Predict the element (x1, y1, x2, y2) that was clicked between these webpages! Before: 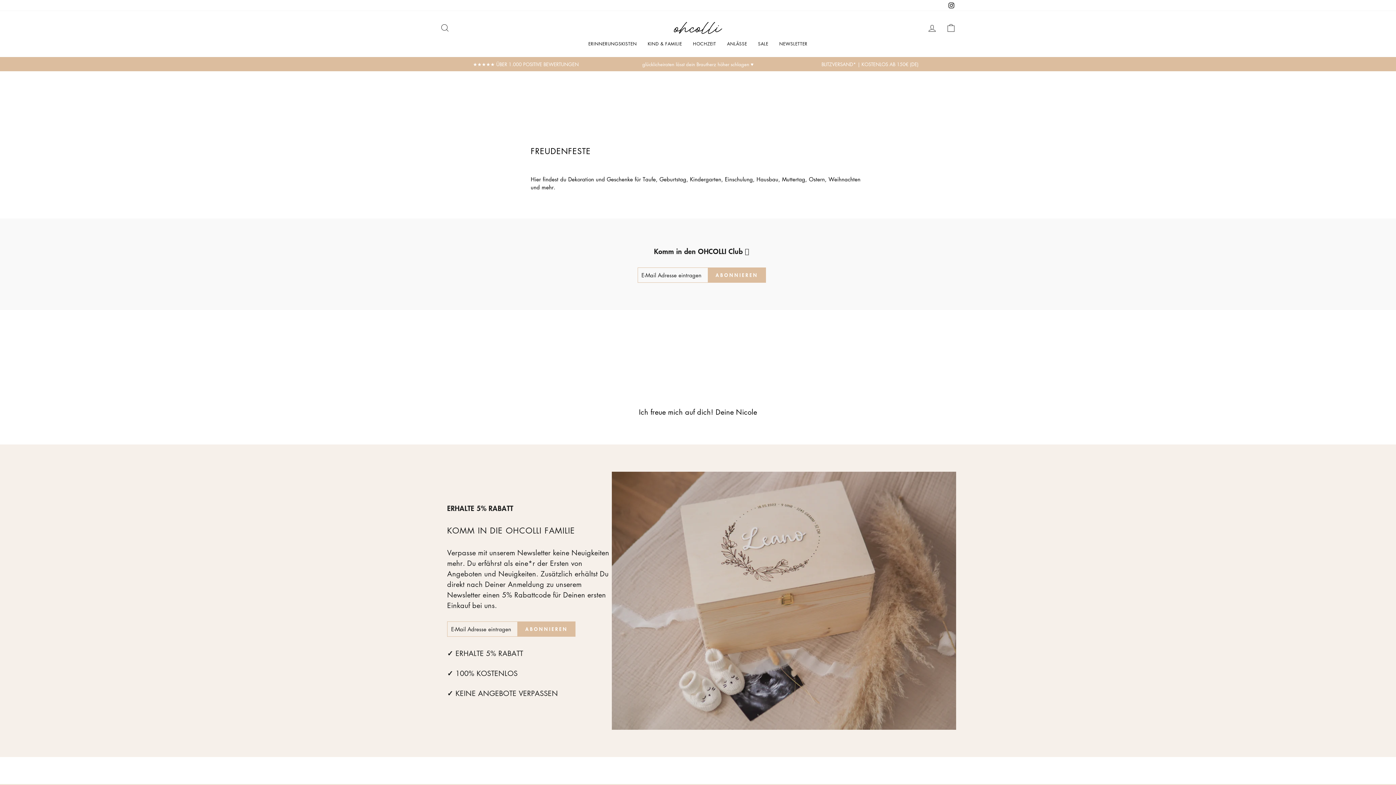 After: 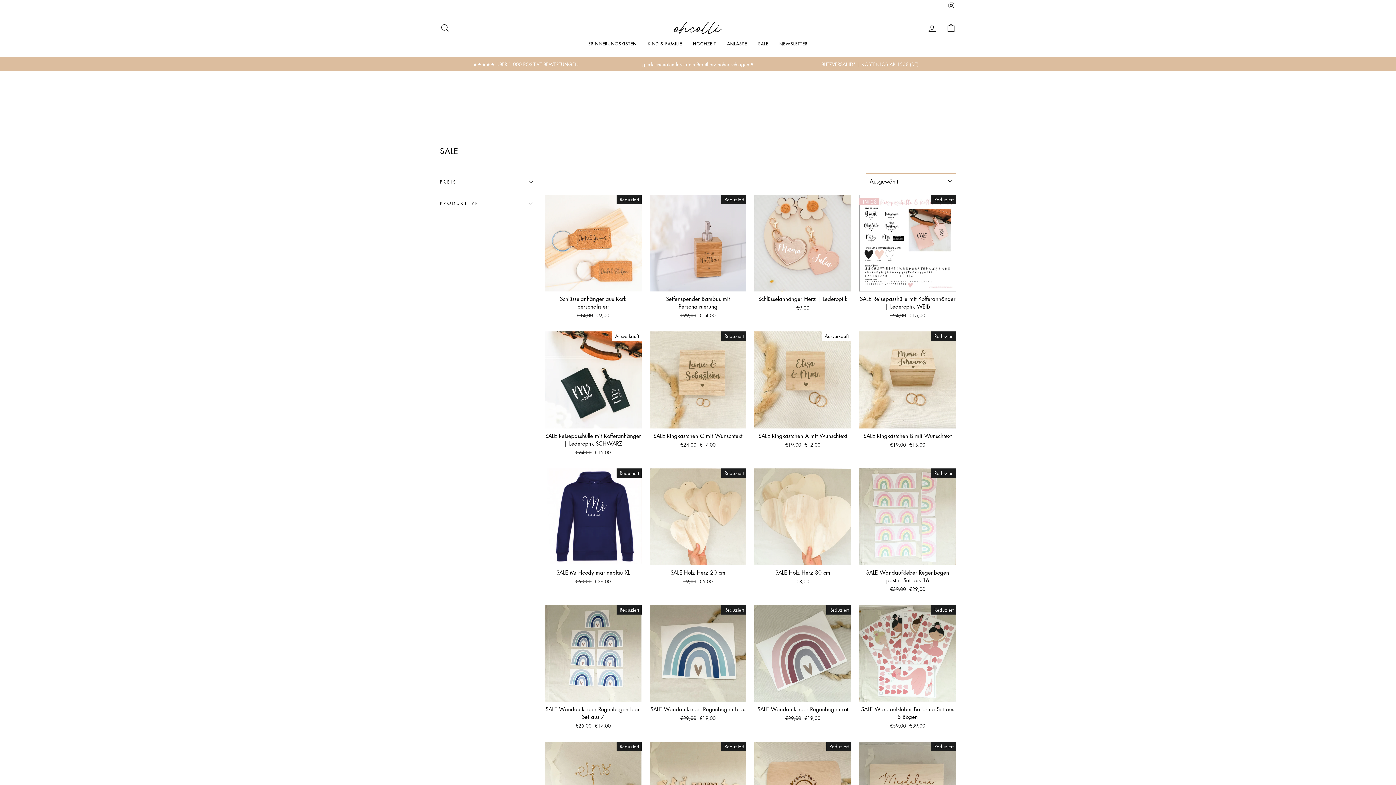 Action: bbox: (752, 37, 774, 49) label: SALE